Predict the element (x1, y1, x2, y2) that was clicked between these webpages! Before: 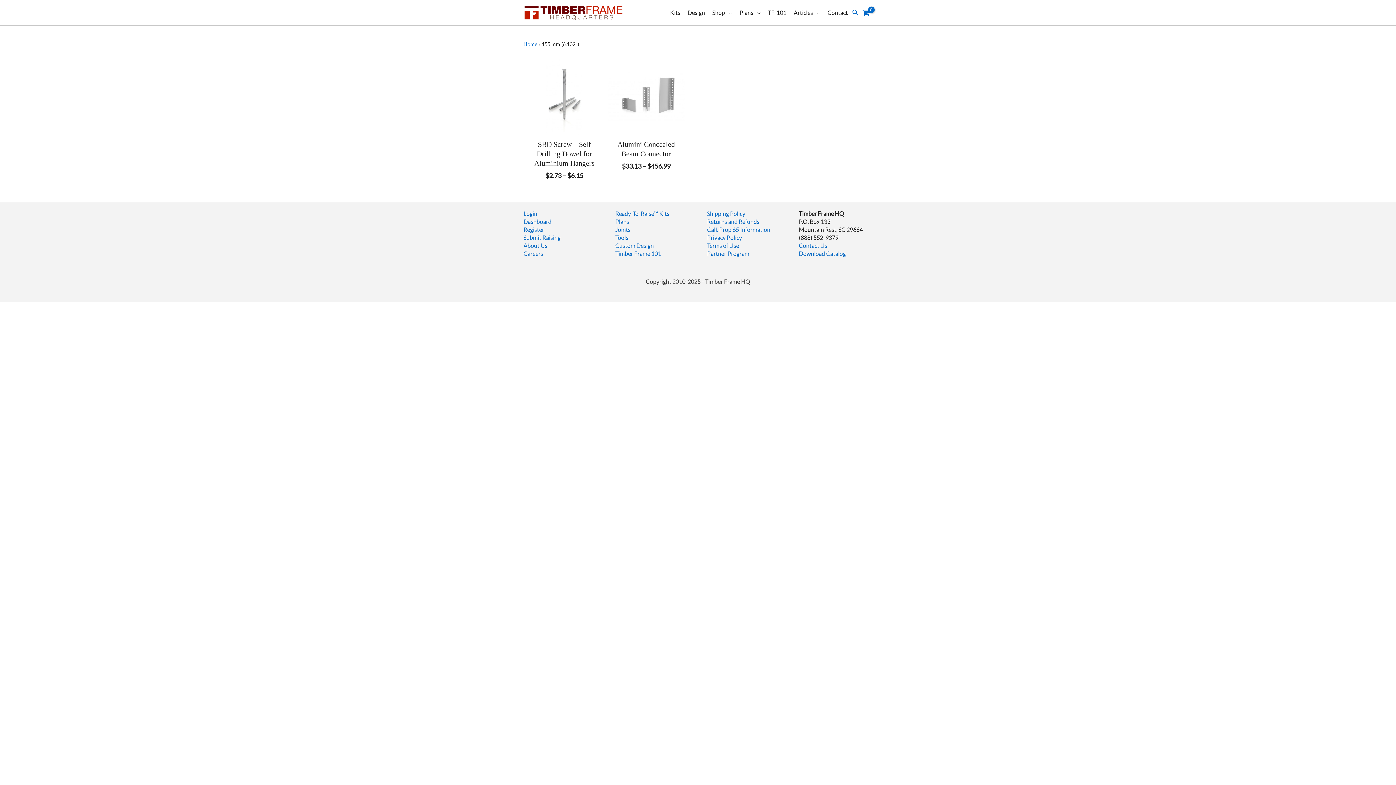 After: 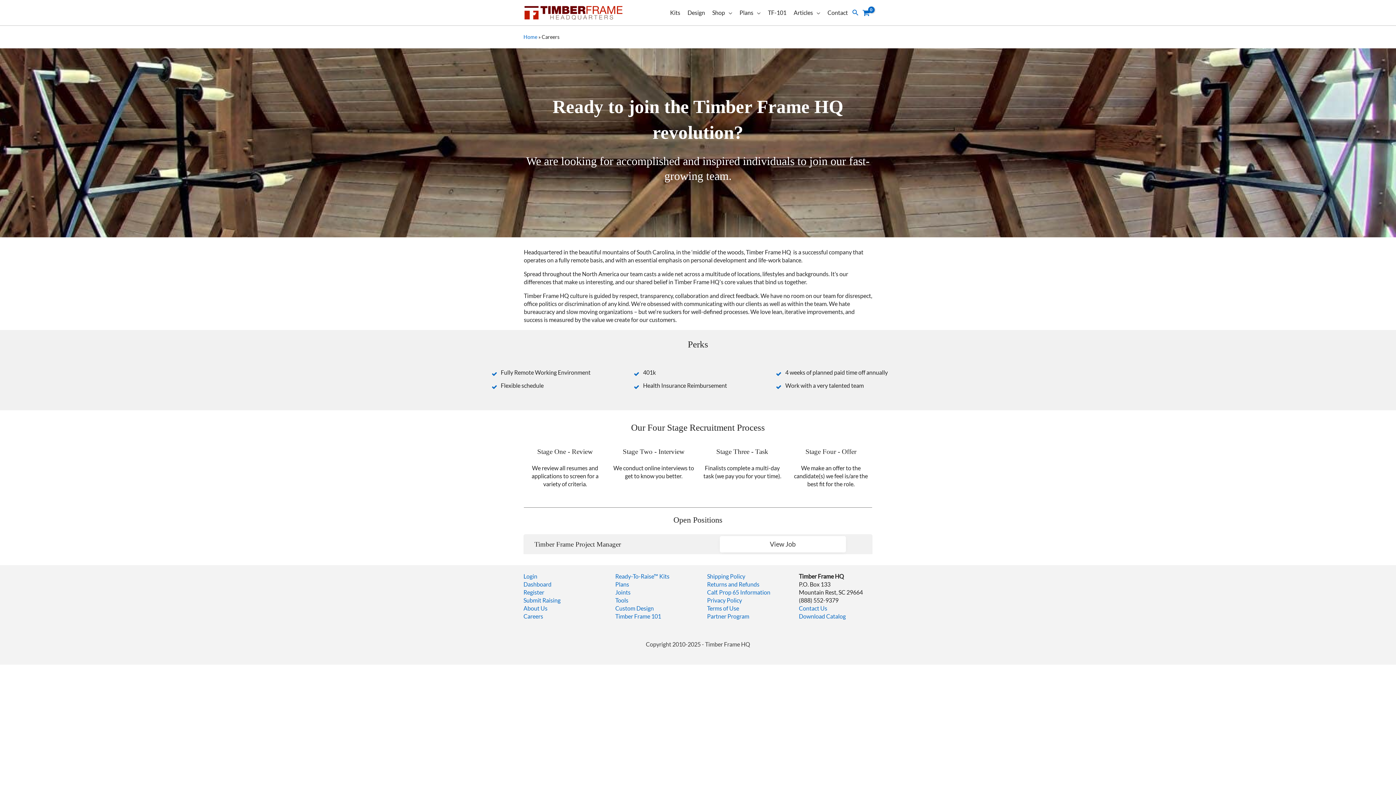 Action: bbox: (523, 250, 543, 257) label: Careers